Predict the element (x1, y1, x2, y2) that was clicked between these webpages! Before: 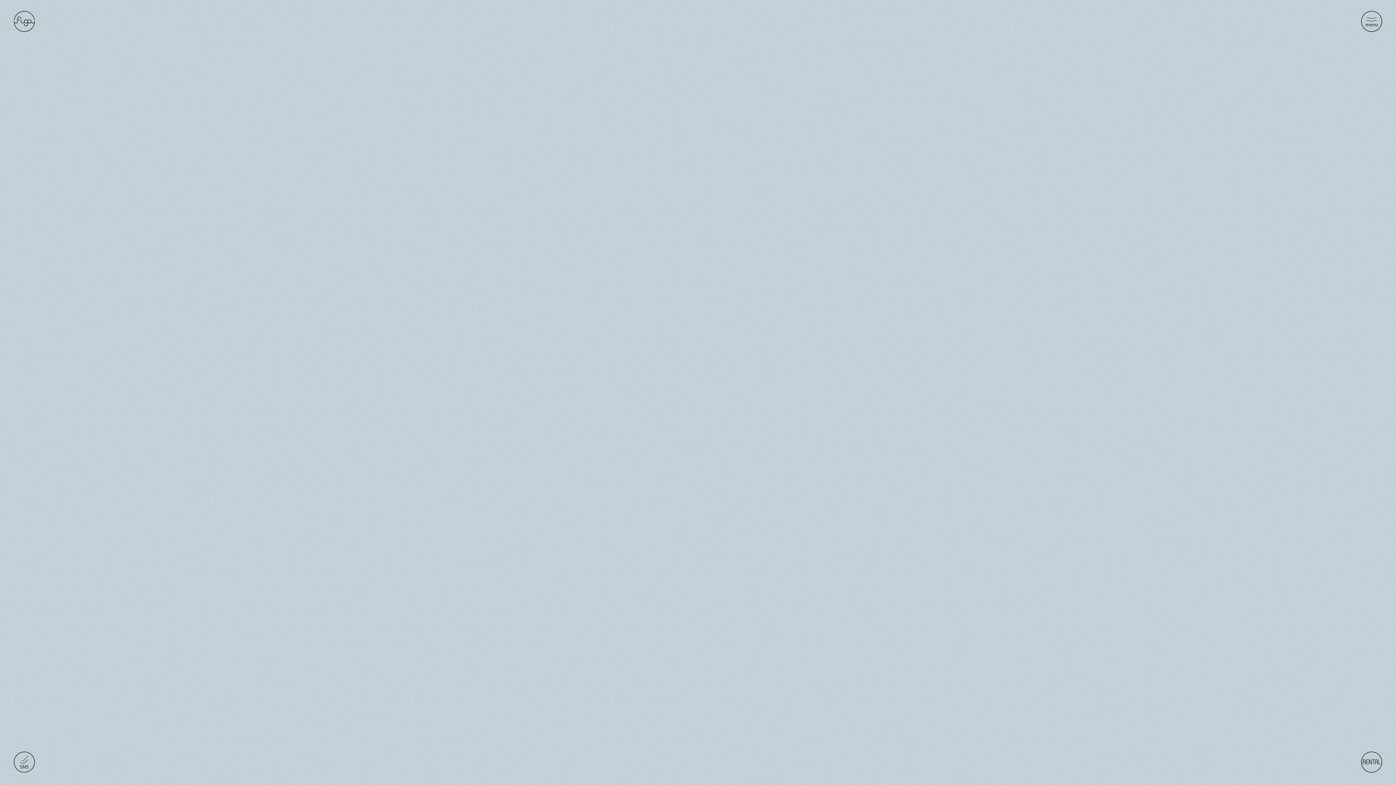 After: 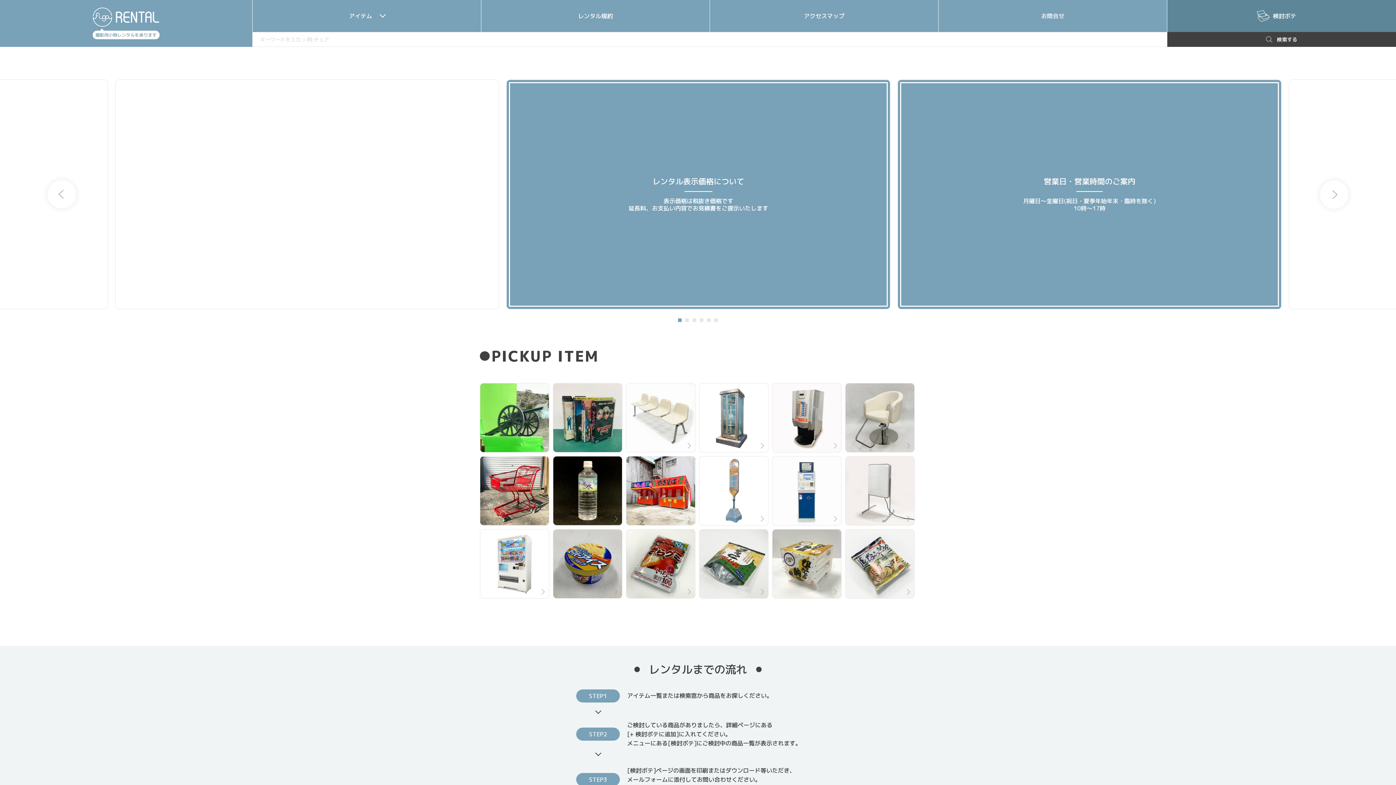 Action: bbox: (1361, 752, 1382, 774)